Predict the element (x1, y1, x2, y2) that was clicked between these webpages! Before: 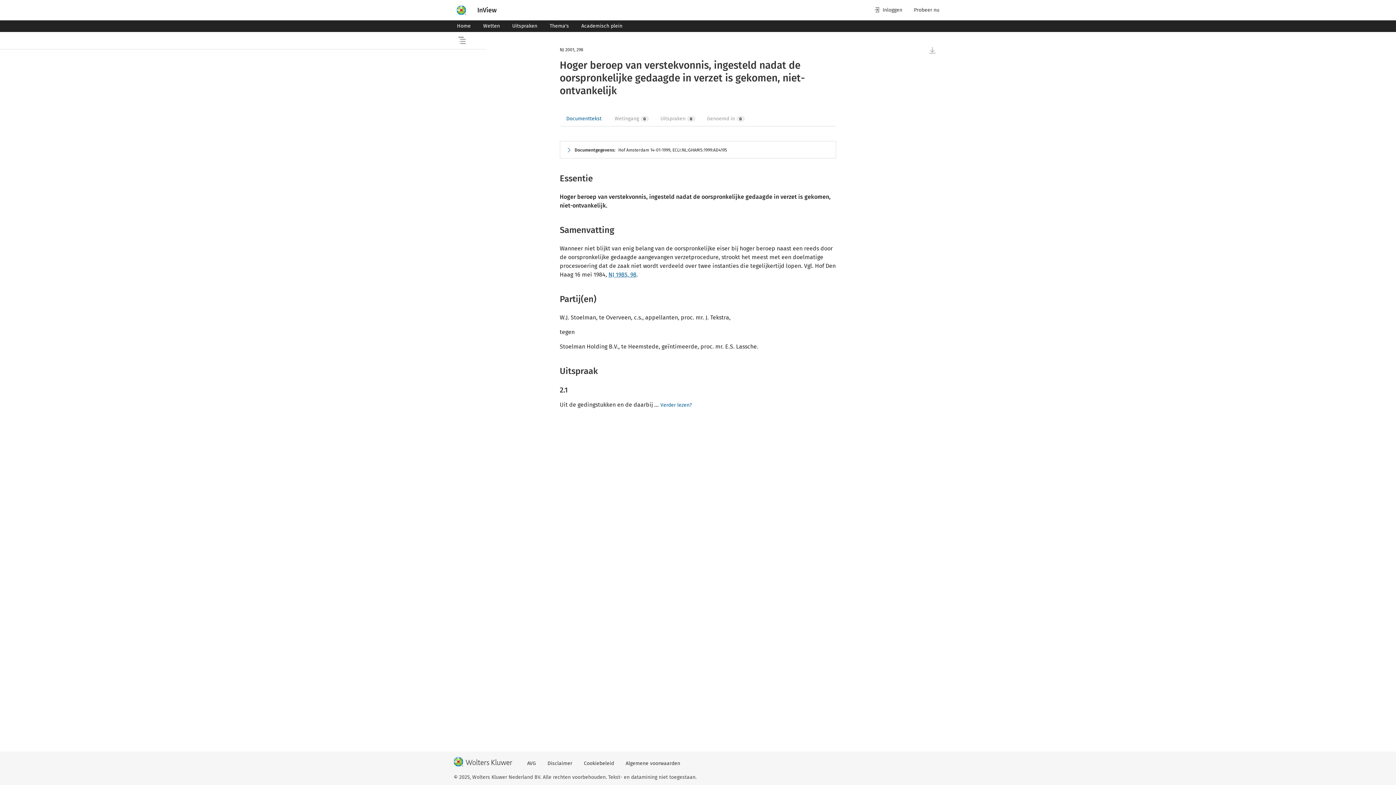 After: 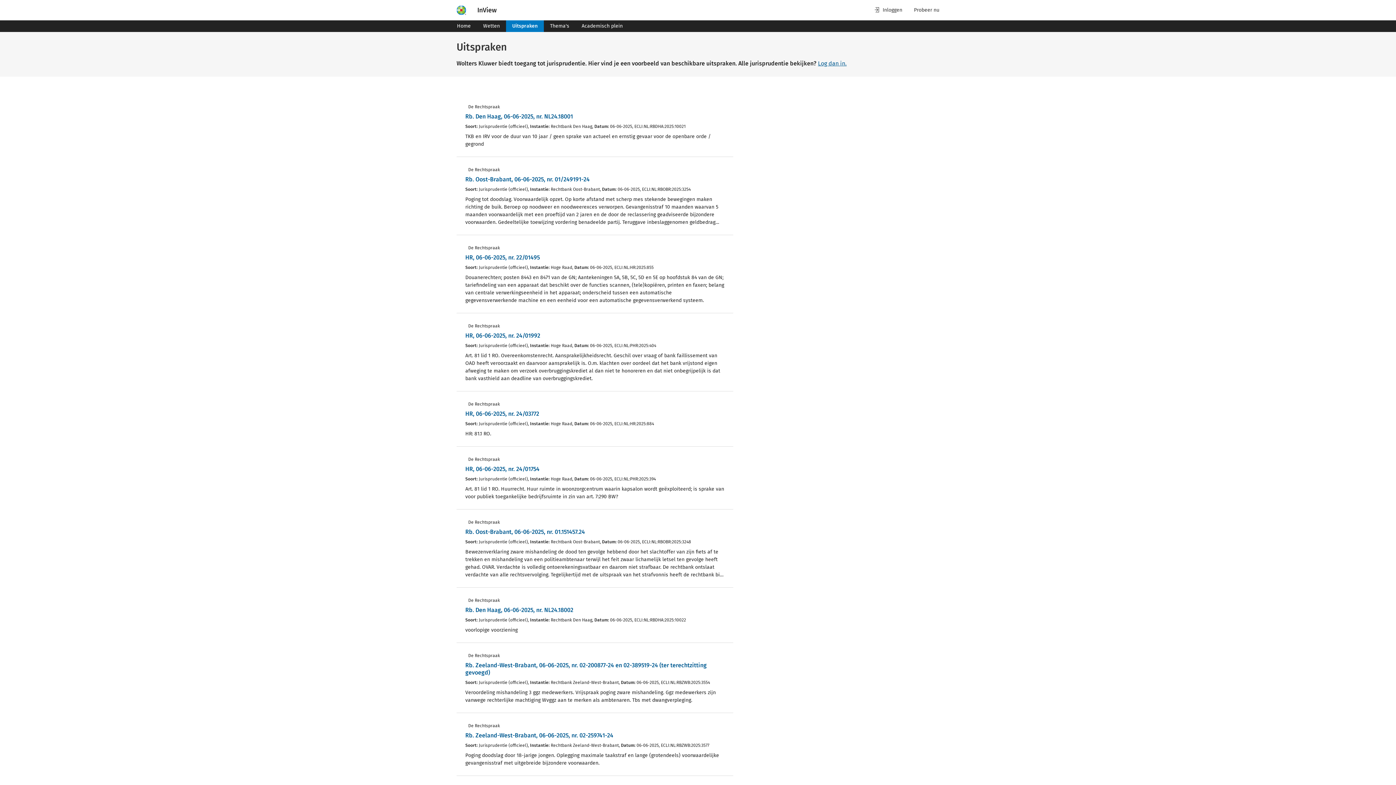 Action: label: Uitspraken bbox: (506, 20, 543, 32)